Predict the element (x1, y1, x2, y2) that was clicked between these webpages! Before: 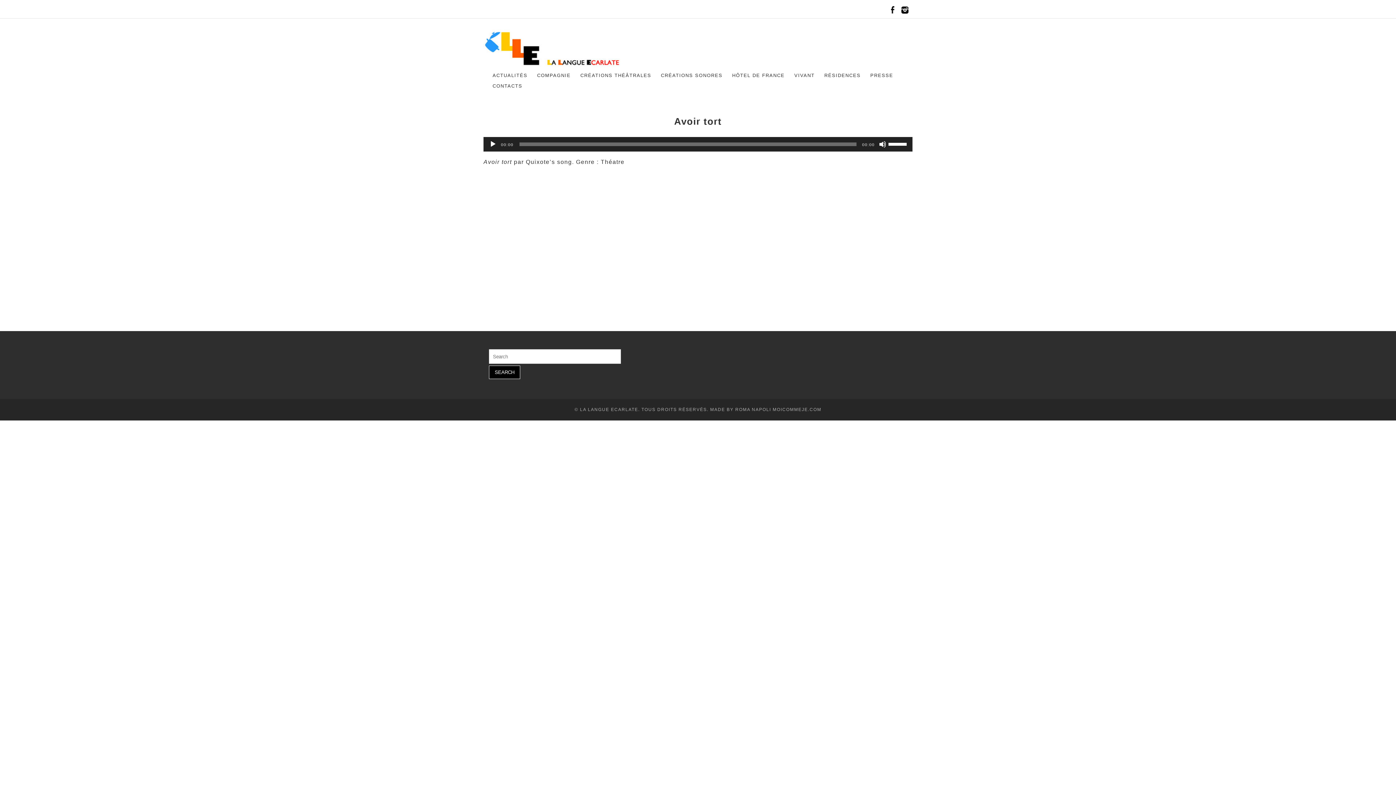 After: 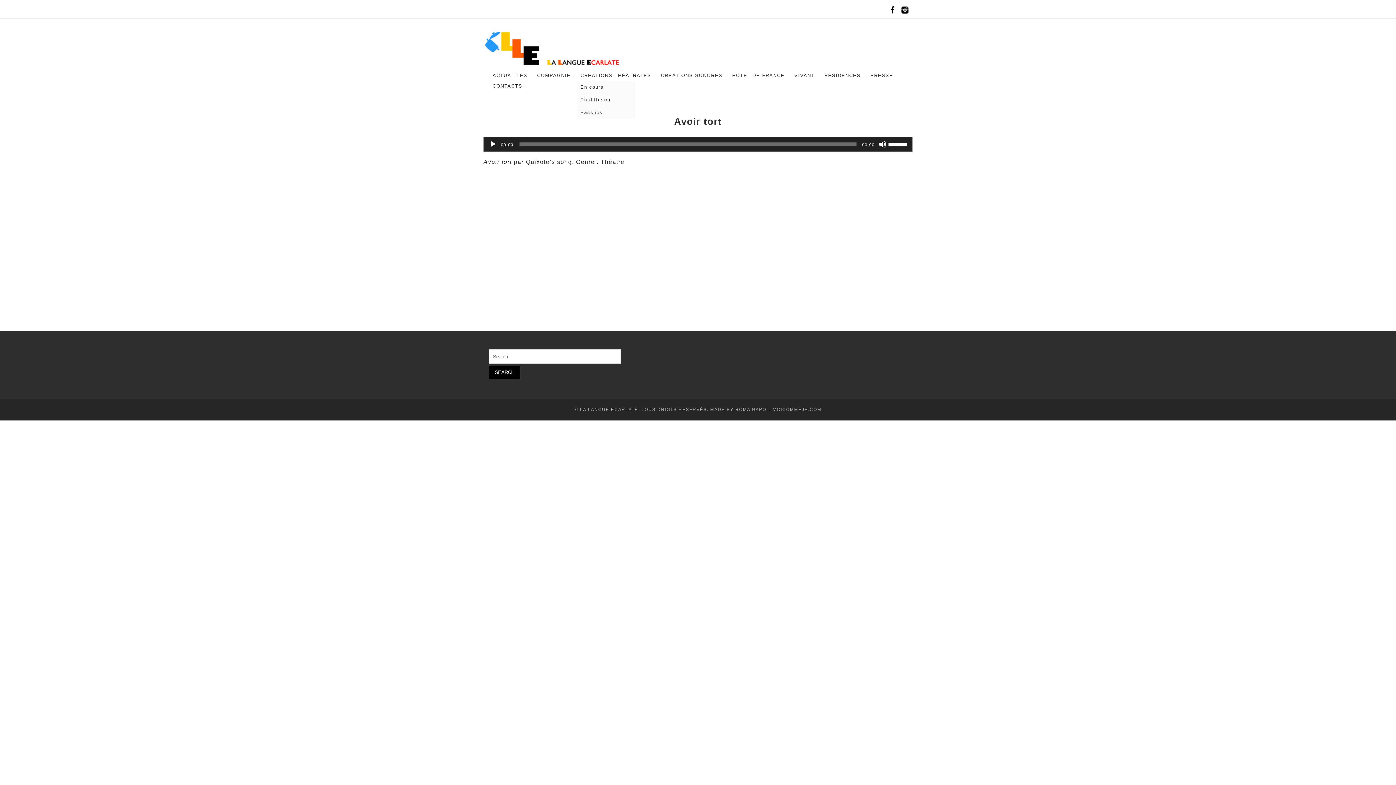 Action: label: CRÉATIONS THÉÂTRALES bbox: (580, 70, 651, 80)